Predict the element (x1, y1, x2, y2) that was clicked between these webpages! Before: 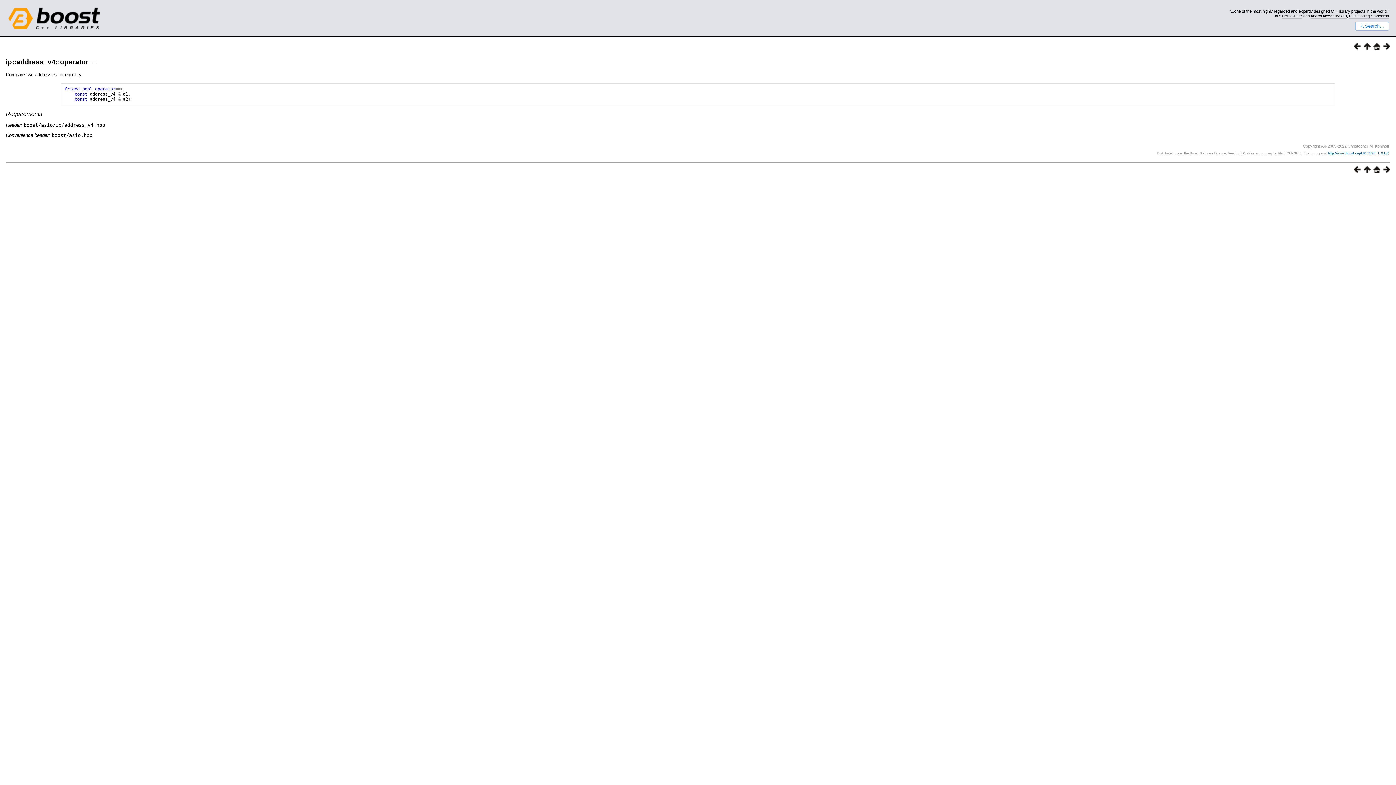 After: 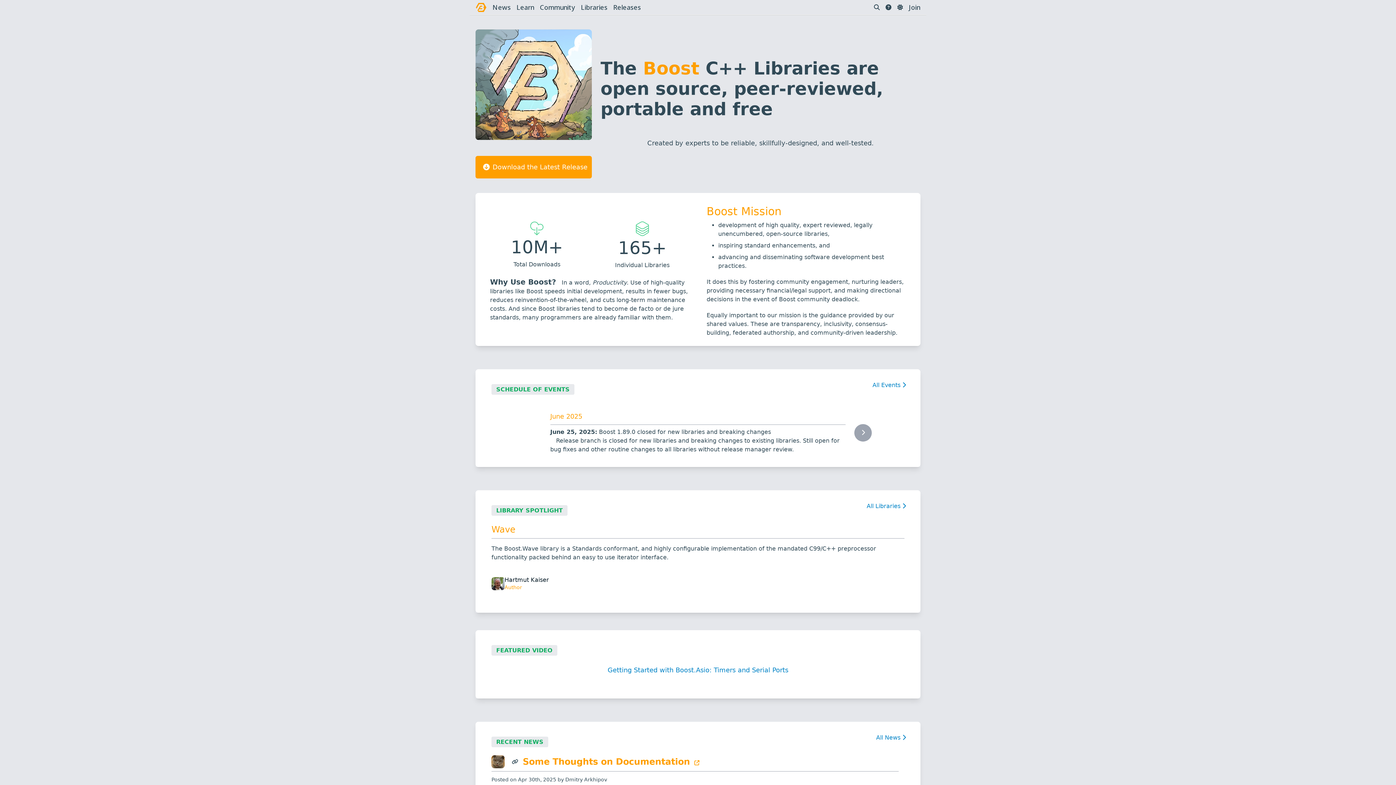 Action: bbox: (0, 27, 105, 32)